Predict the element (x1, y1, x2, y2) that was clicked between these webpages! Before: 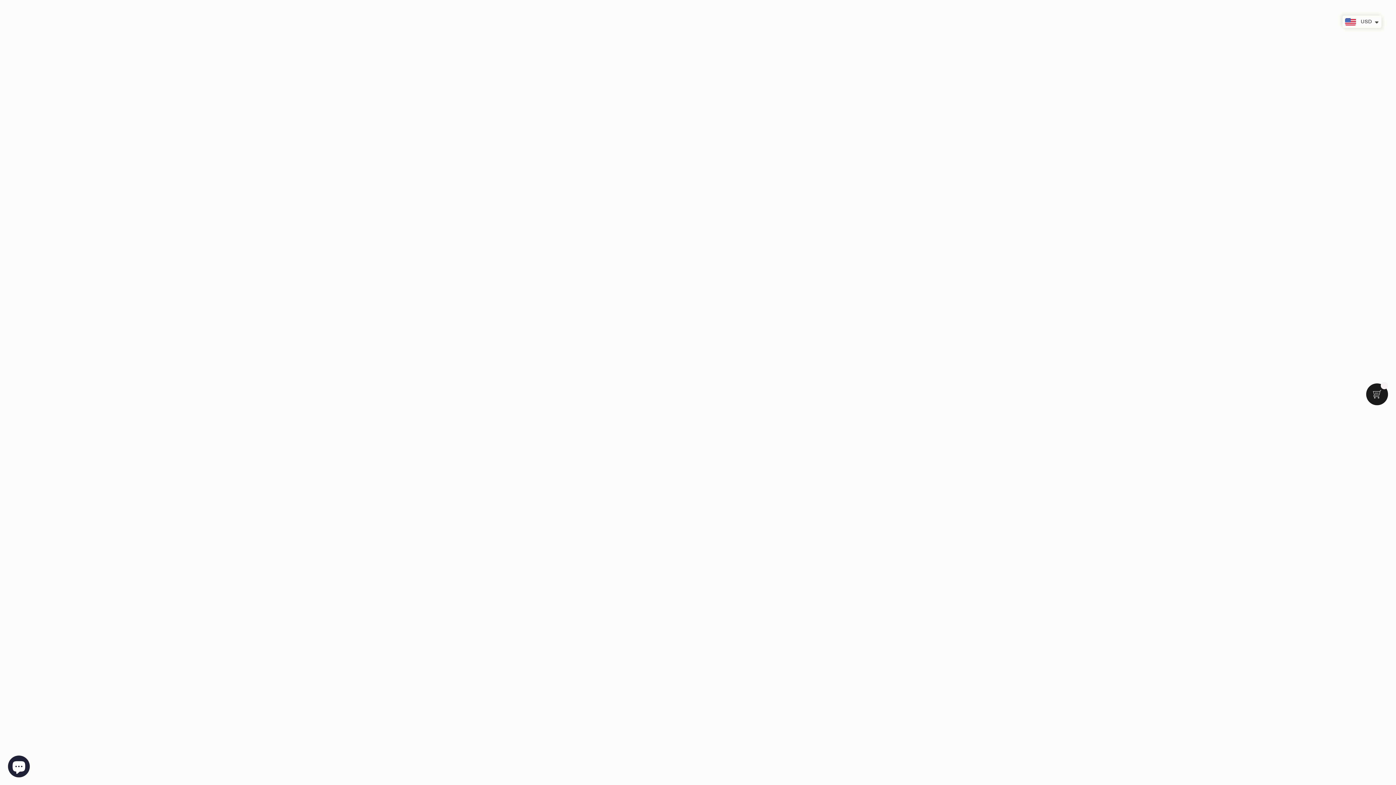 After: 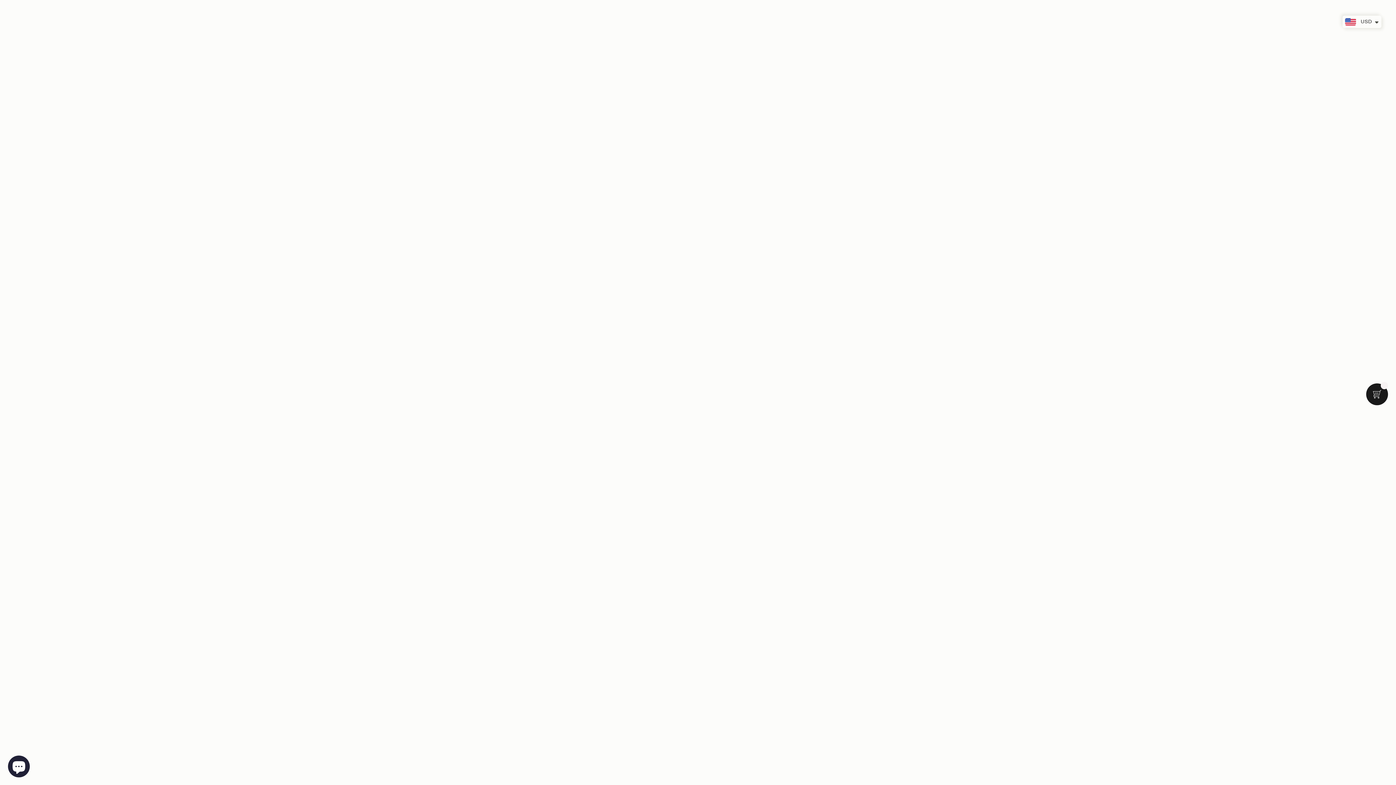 Action: label: All Products bbox: (600, 24, 642, 41)